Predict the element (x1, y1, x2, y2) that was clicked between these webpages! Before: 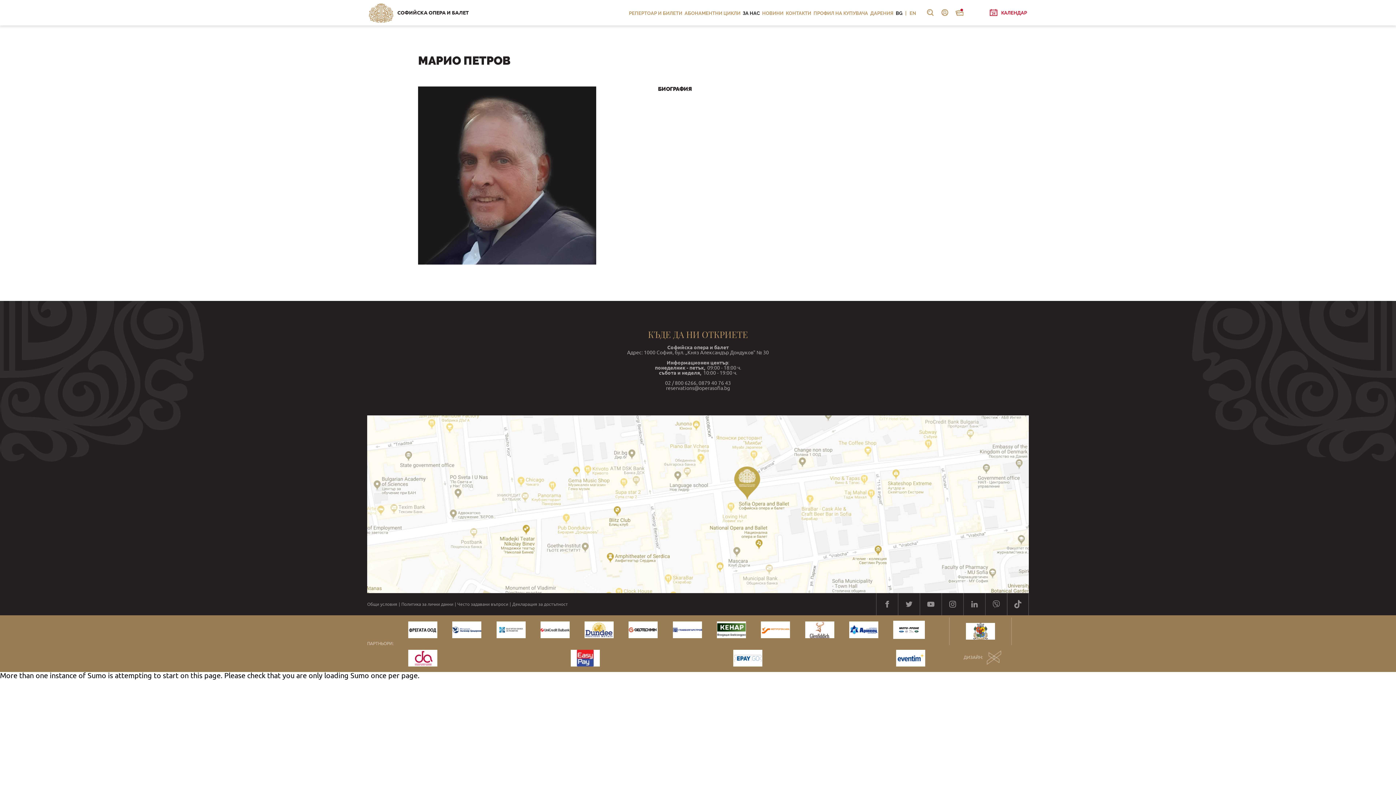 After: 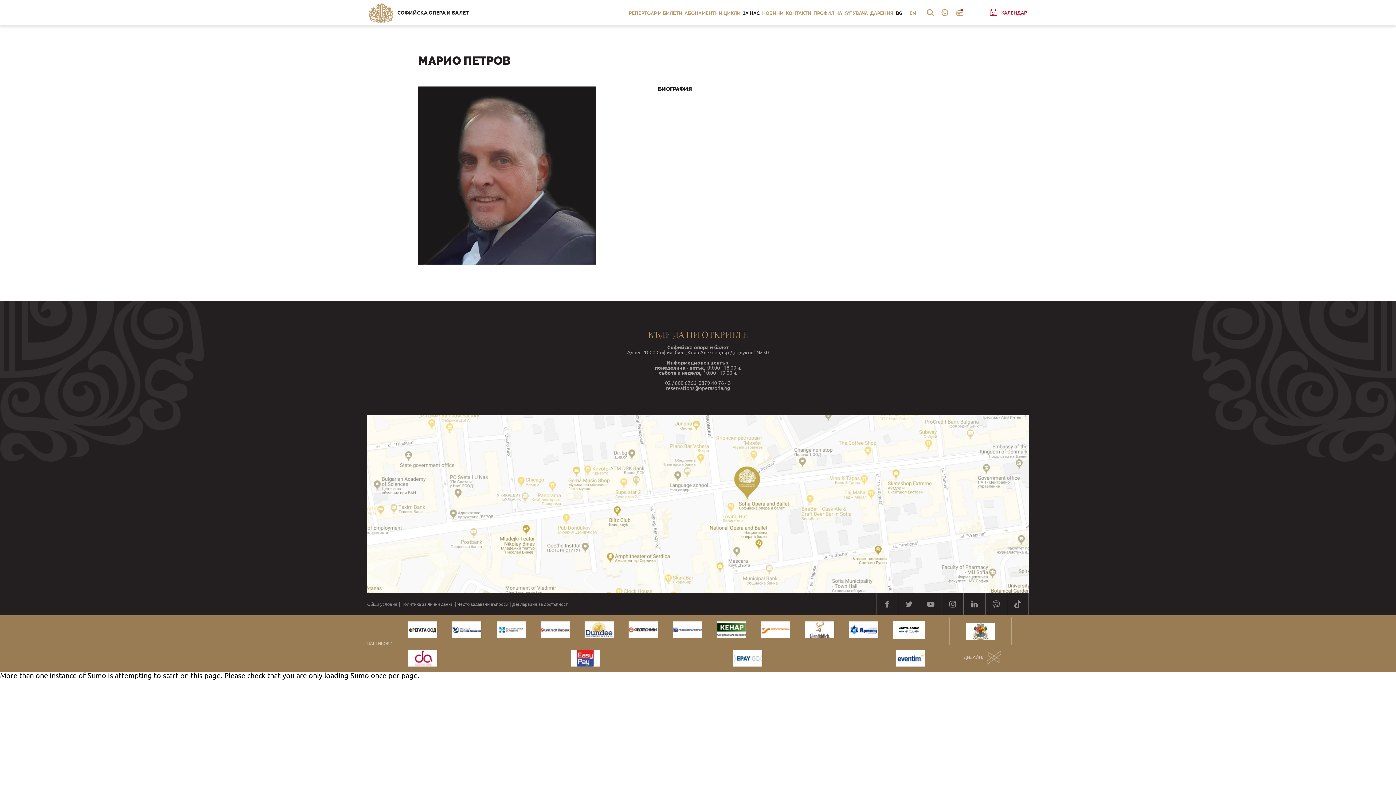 Action: bbox: (963, 593, 985, 615)